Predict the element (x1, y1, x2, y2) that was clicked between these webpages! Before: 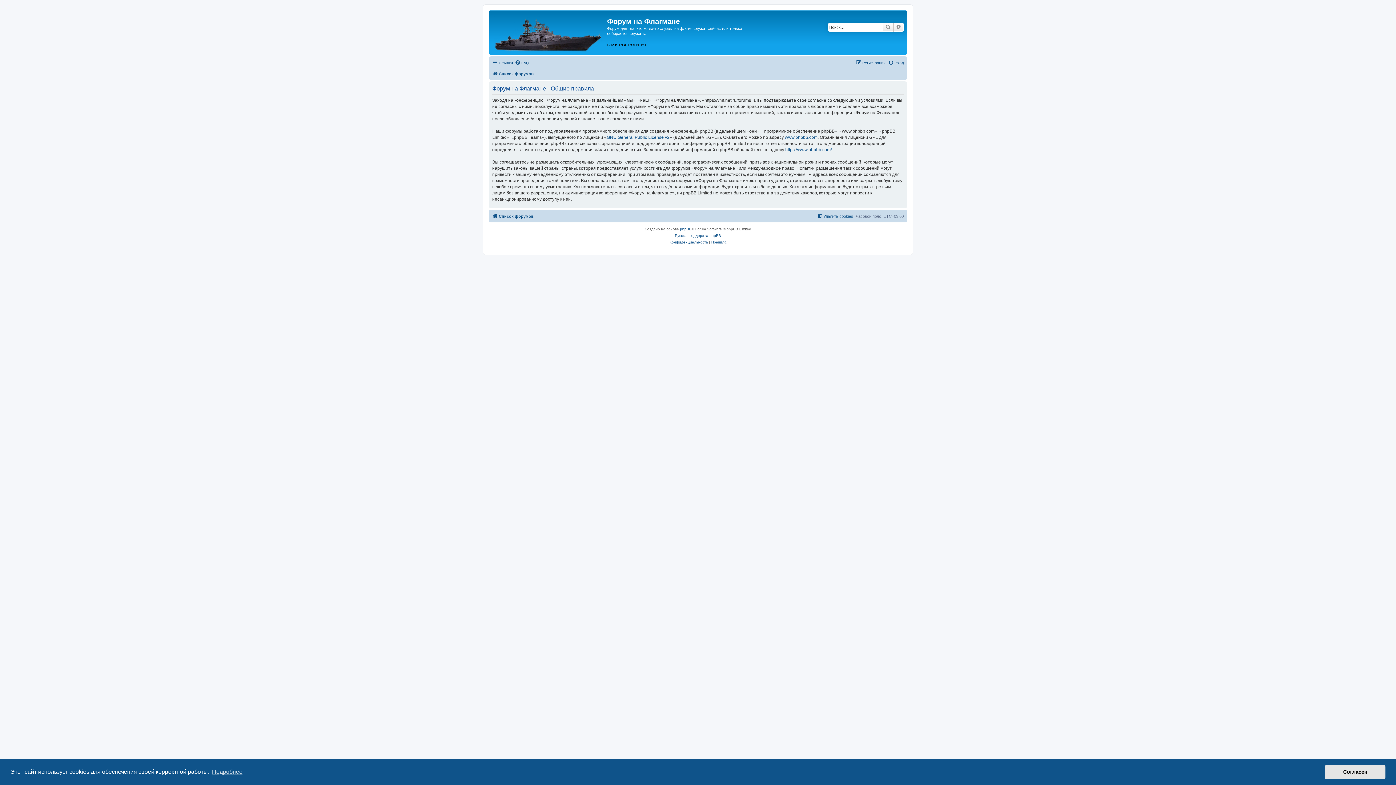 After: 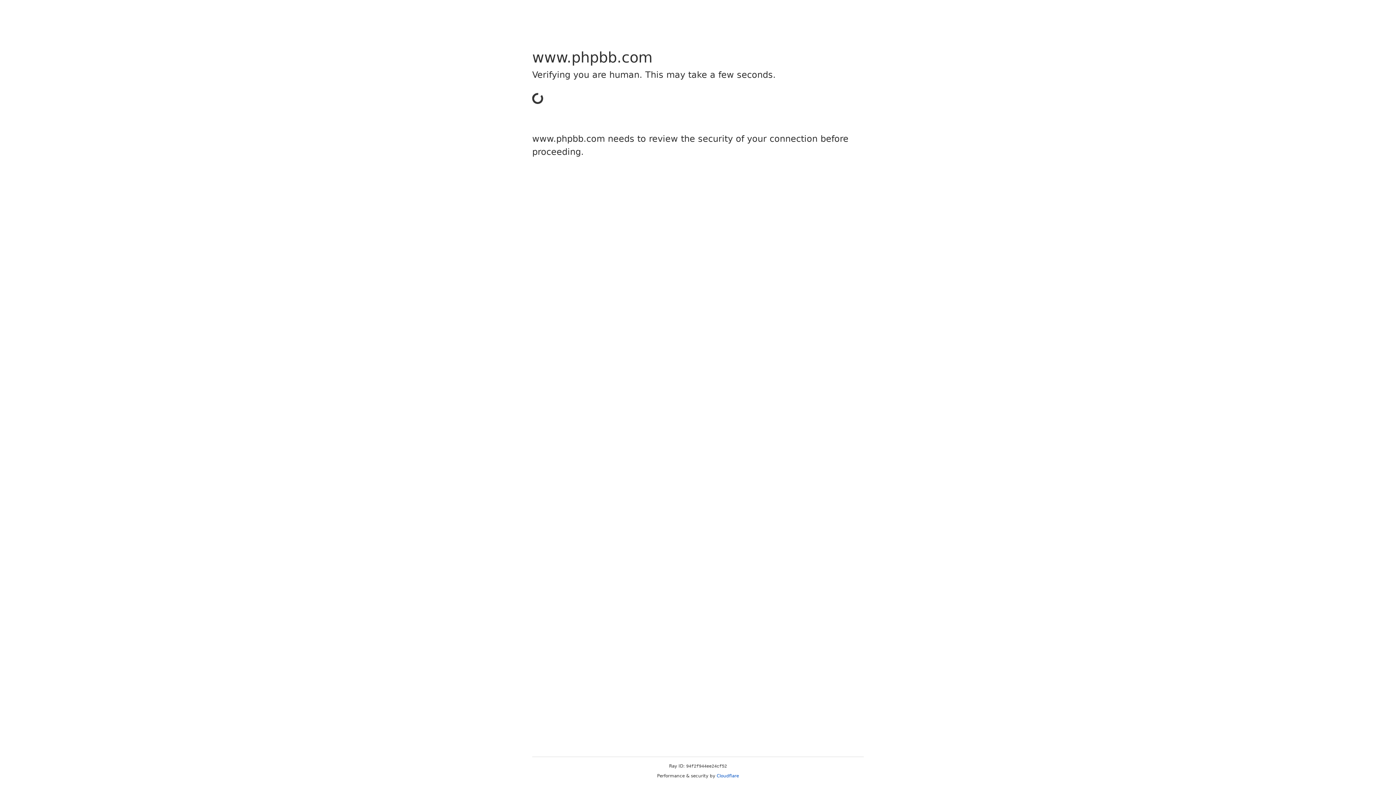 Action: label: www.phpbb.com bbox: (785, 134, 817, 140)